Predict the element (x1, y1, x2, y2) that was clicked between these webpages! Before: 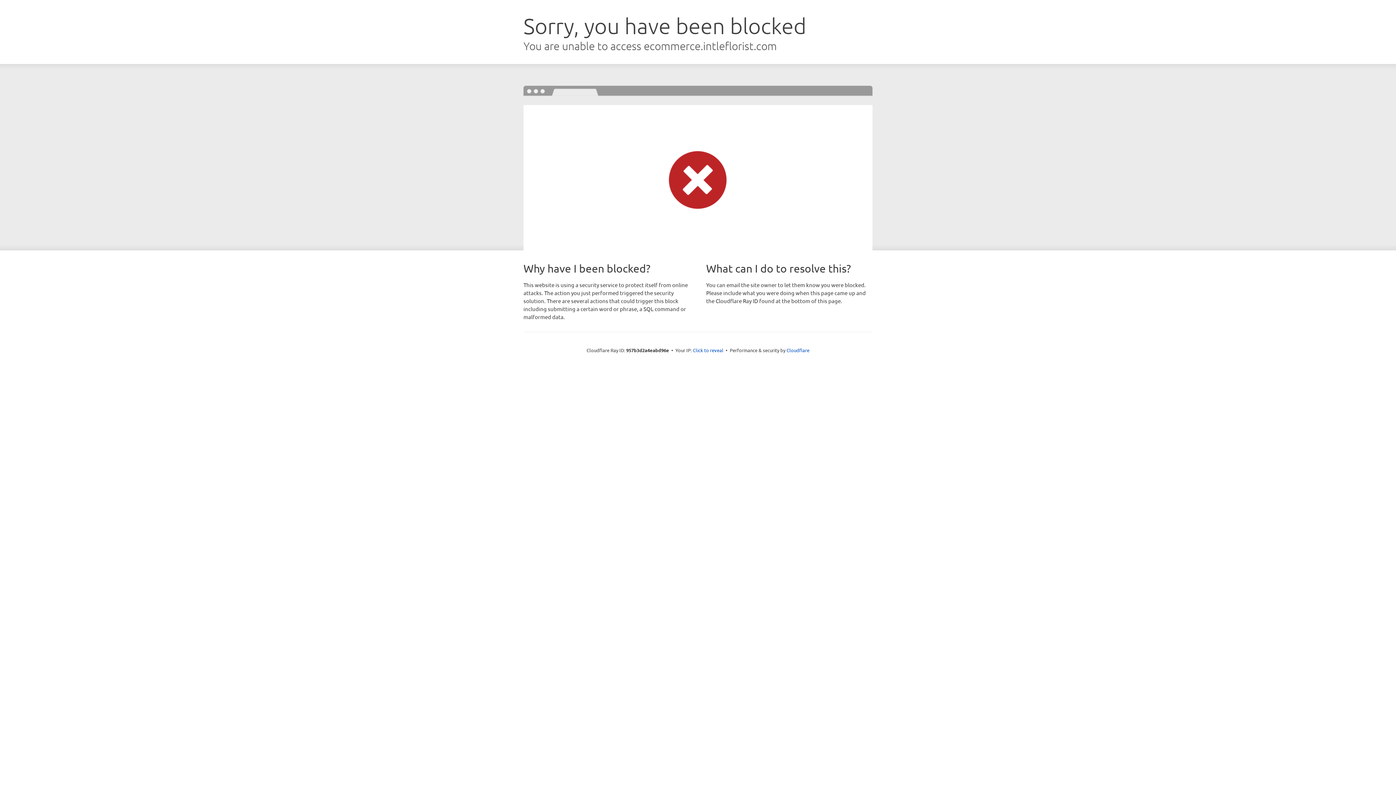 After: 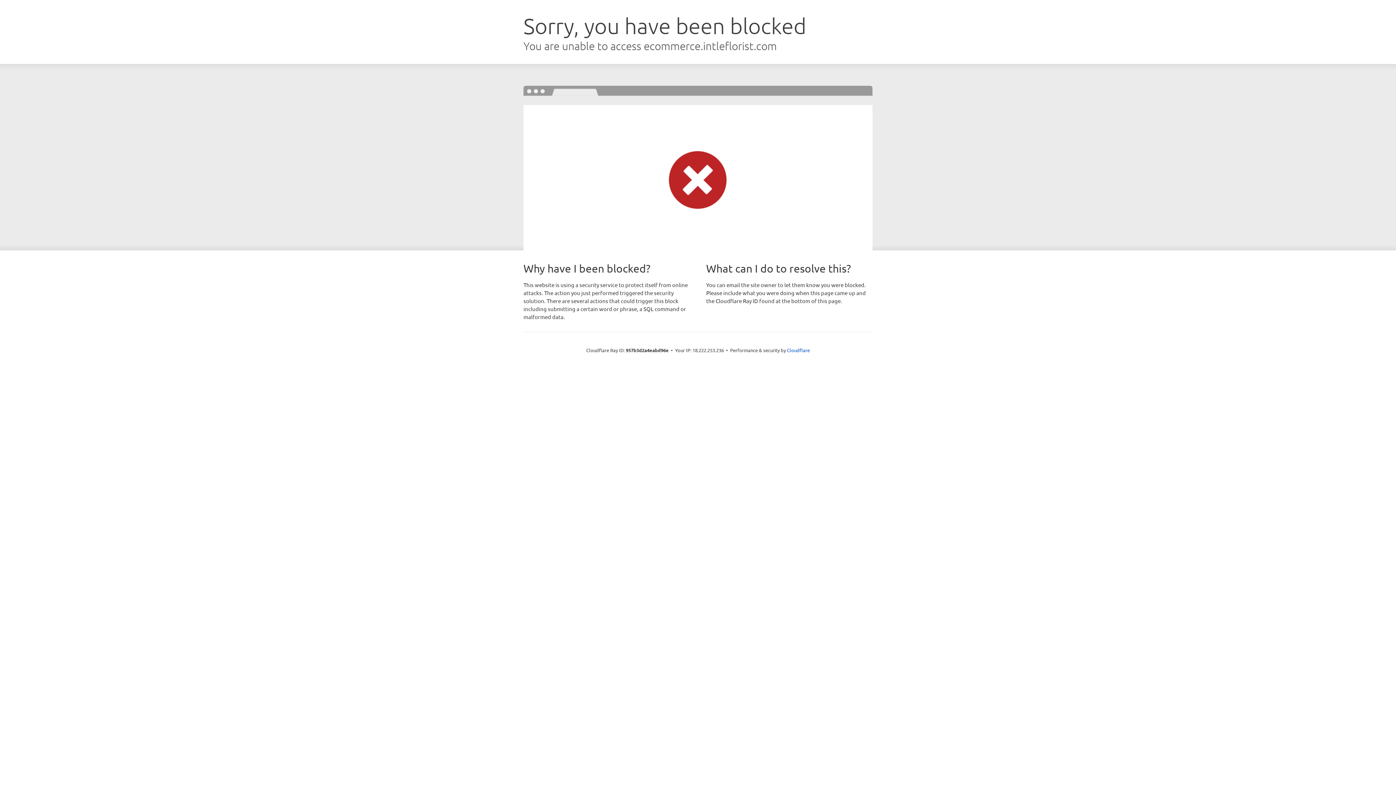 Action: bbox: (693, 346, 723, 353) label: Click to reveal